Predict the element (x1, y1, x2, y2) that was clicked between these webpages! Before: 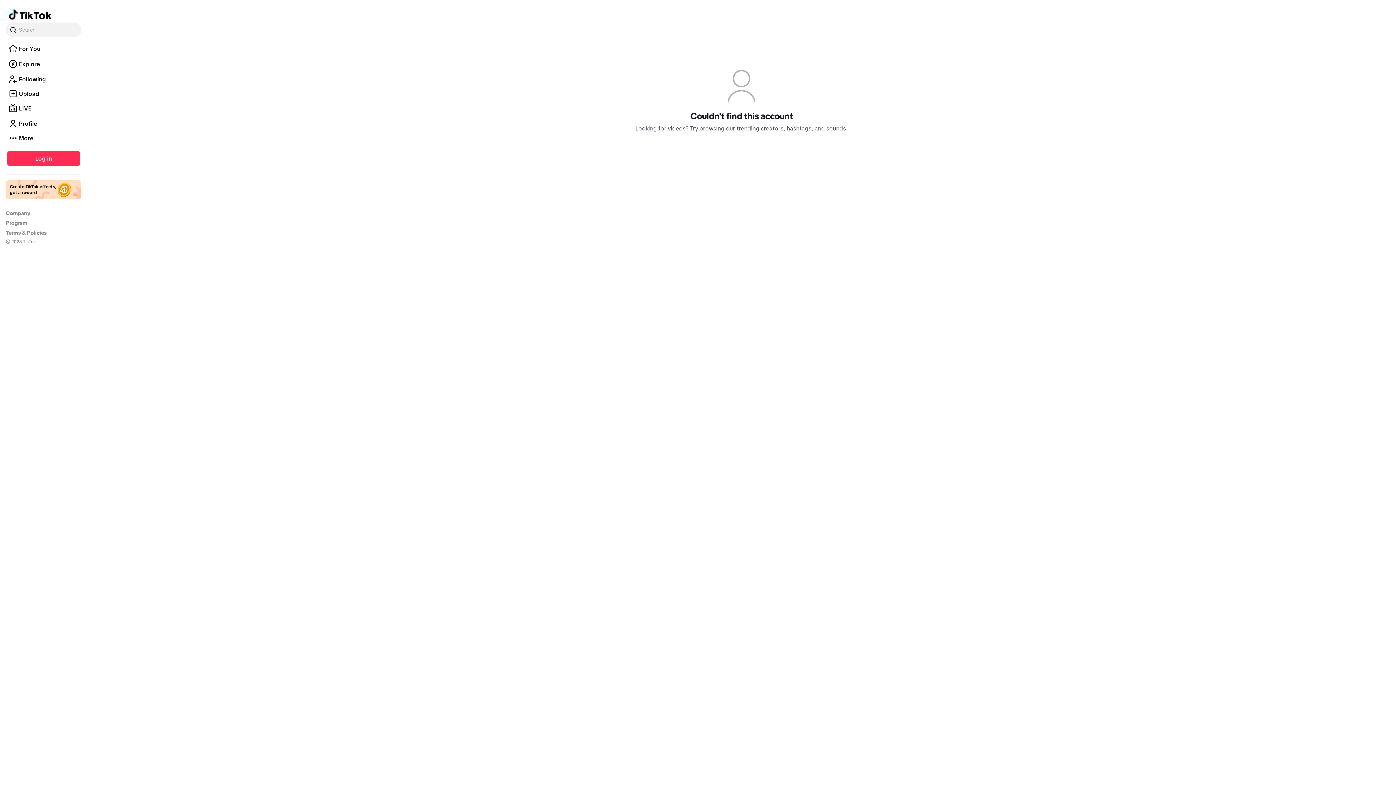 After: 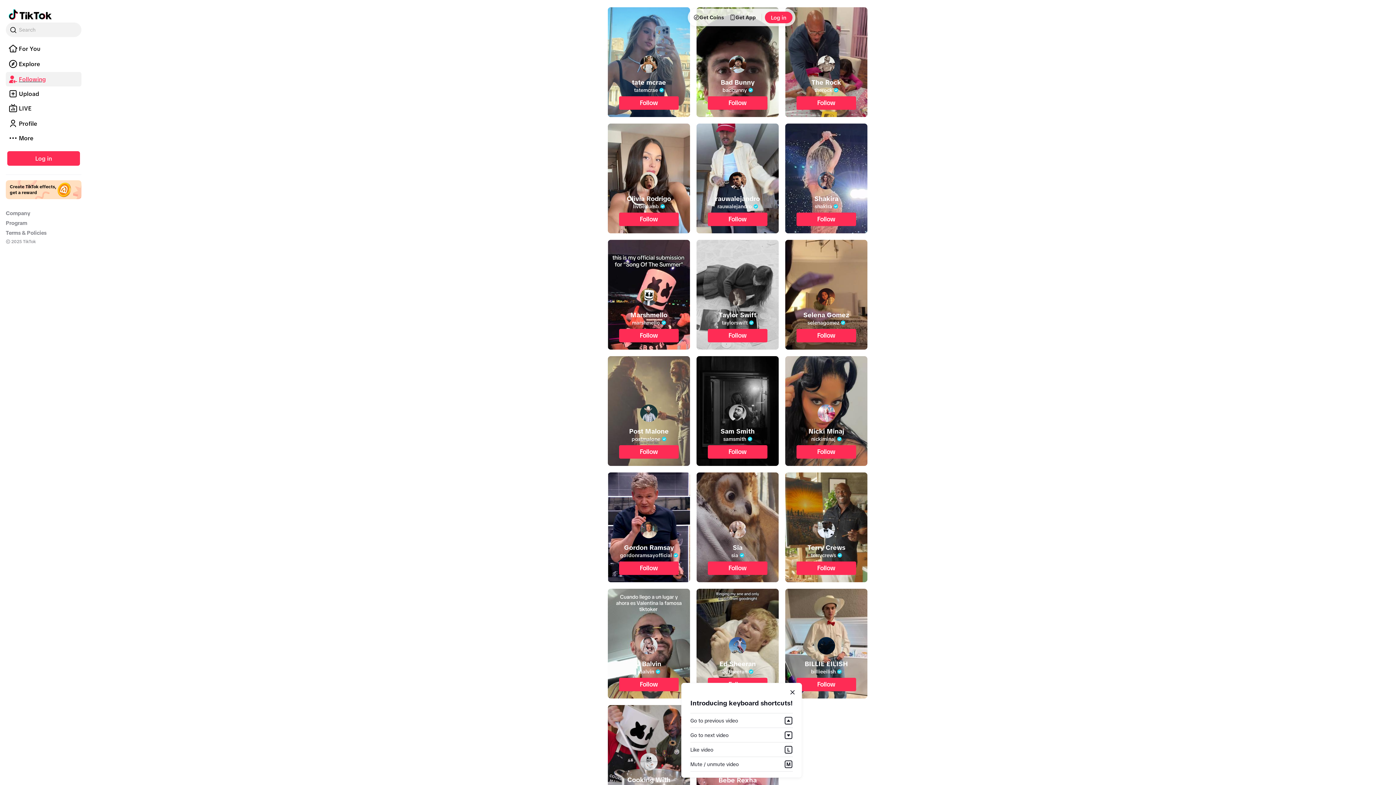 Action: bbox: (5, 78, 81, 84) label: Following